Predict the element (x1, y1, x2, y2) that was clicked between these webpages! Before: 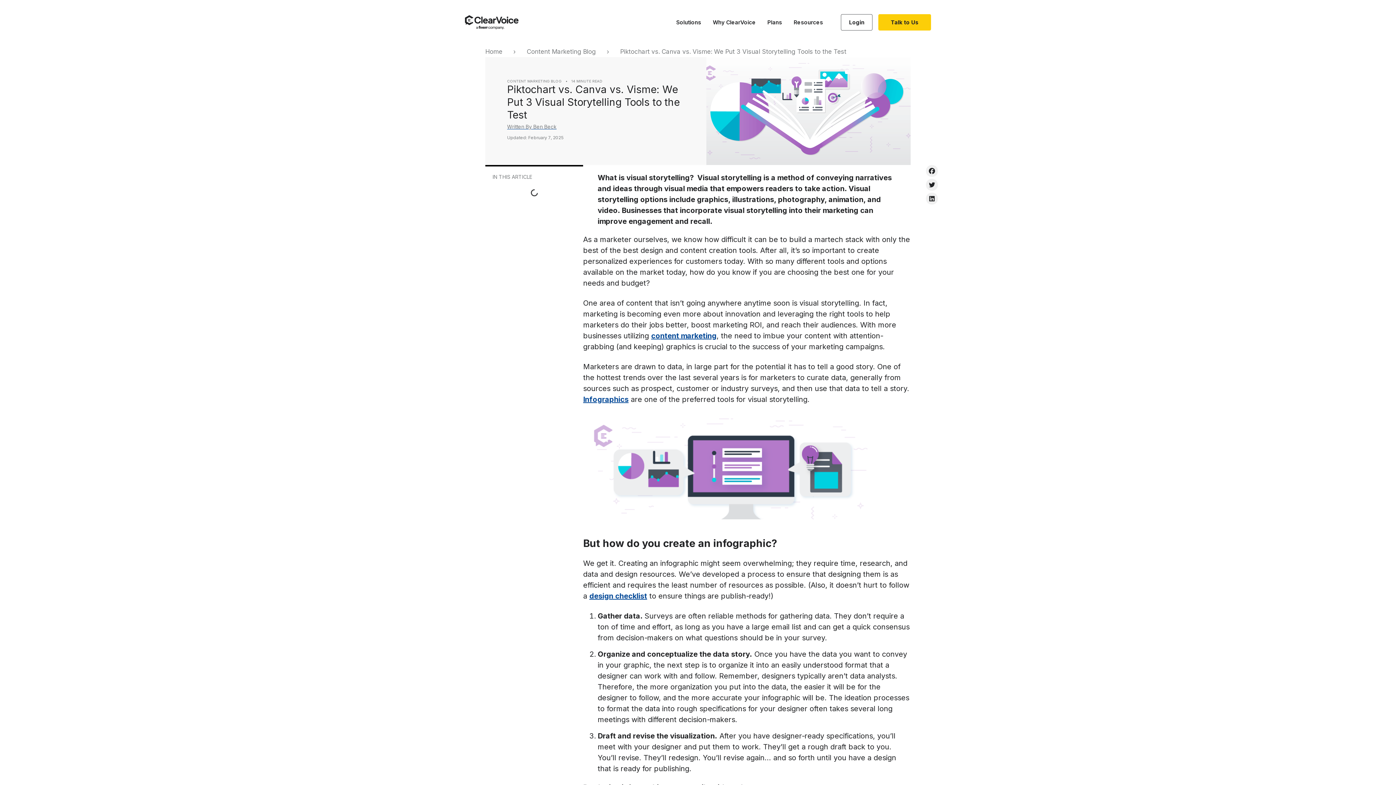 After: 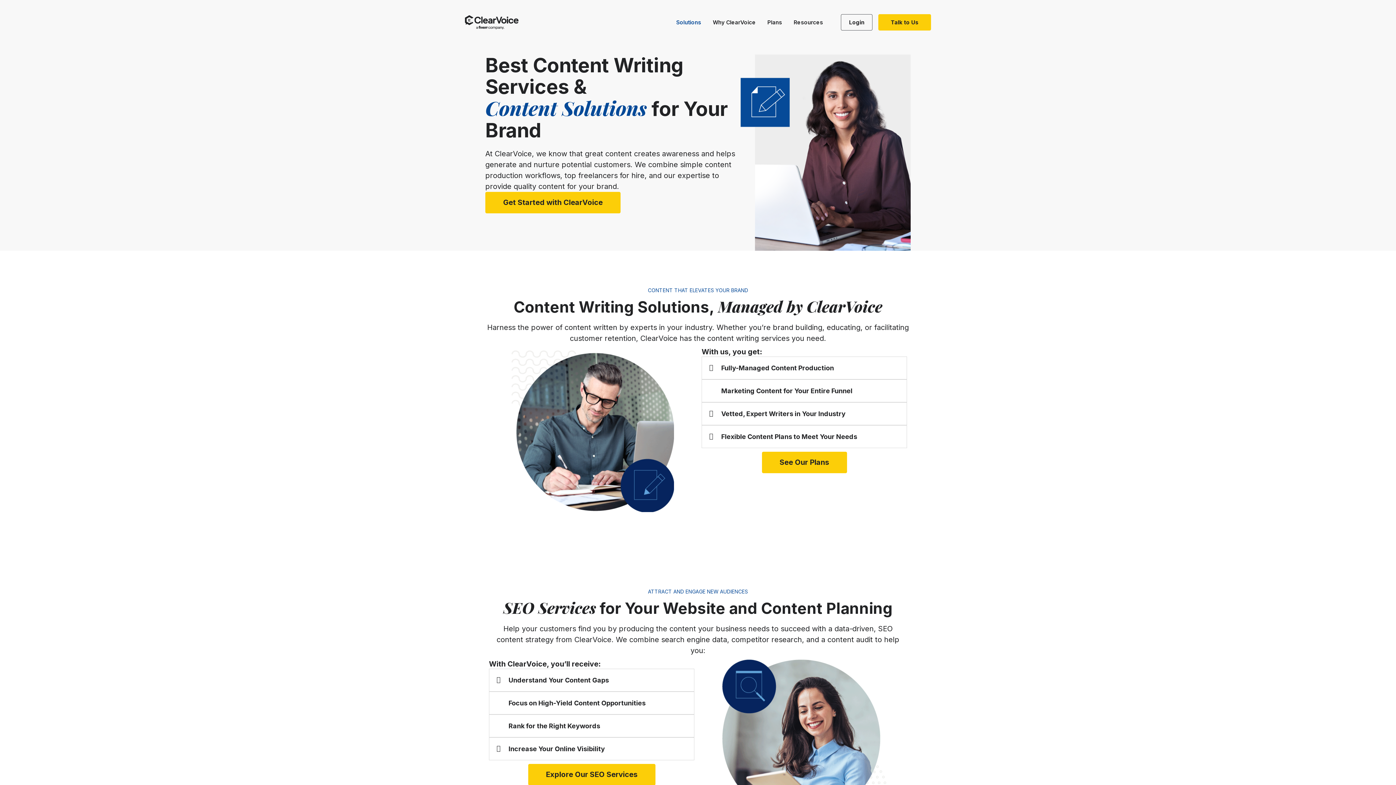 Action: bbox: (676, 14, 701, 29) label: Solutions